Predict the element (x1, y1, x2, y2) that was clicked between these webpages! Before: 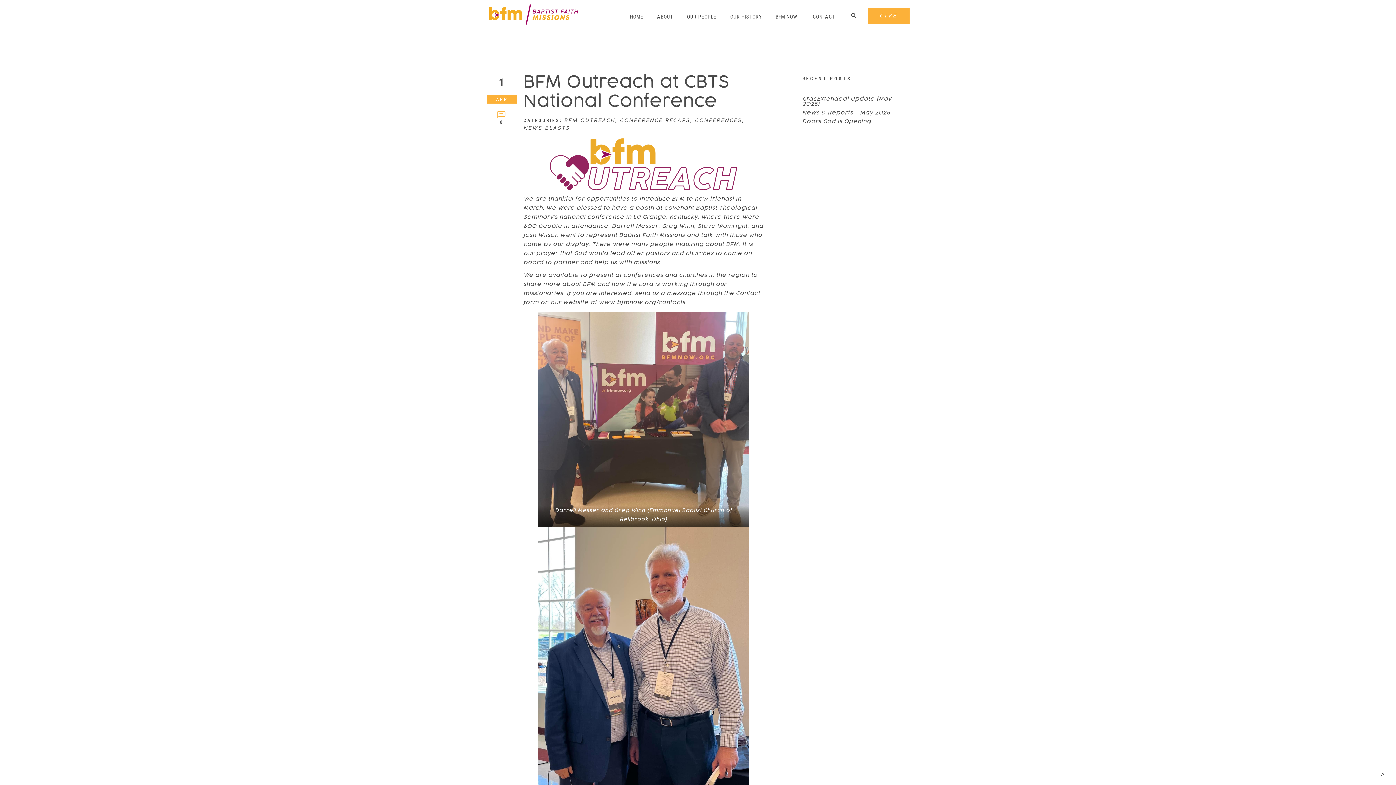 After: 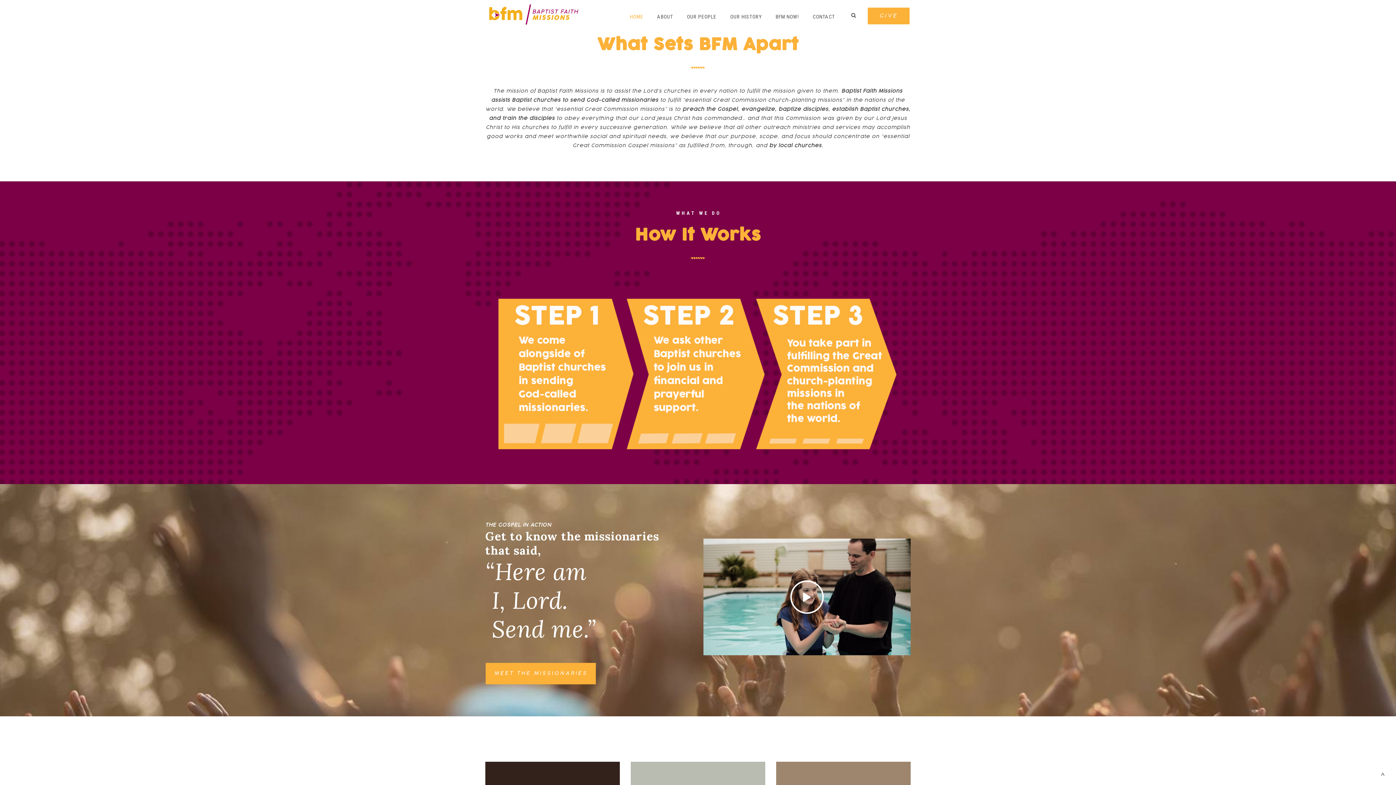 Action: bbox: (485, 0, 582, 29)